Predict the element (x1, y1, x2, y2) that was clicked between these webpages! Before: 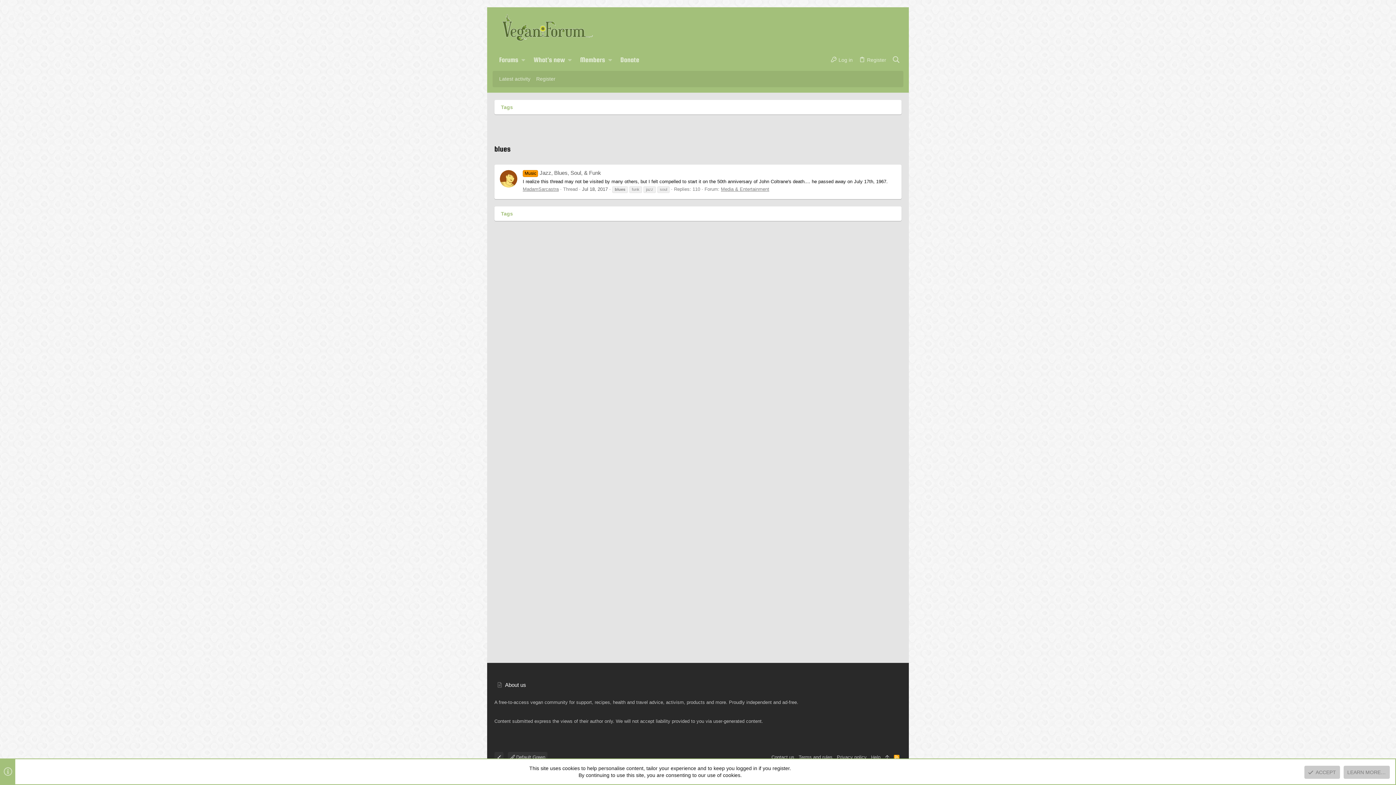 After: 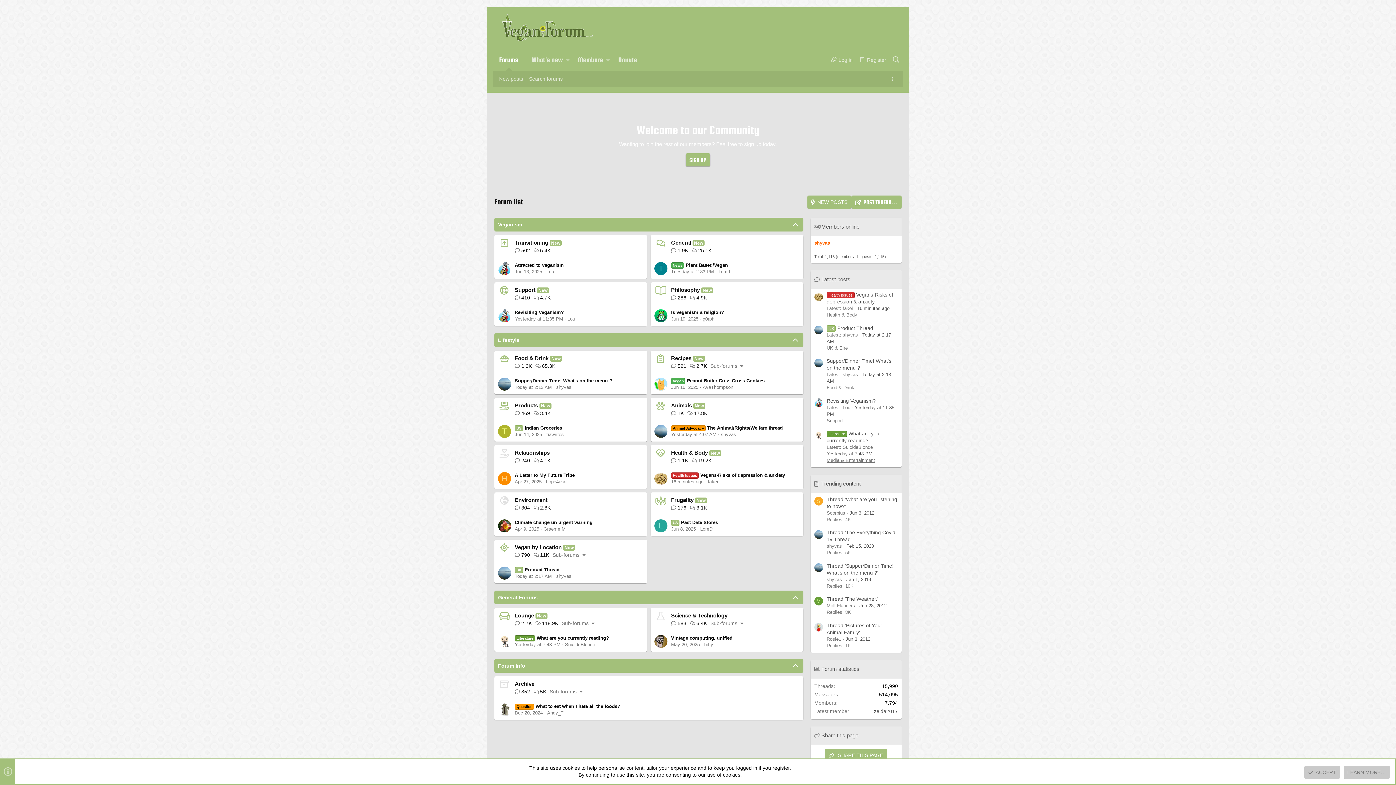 Action: label: Forums bbox: (492, 49, 519, 70)